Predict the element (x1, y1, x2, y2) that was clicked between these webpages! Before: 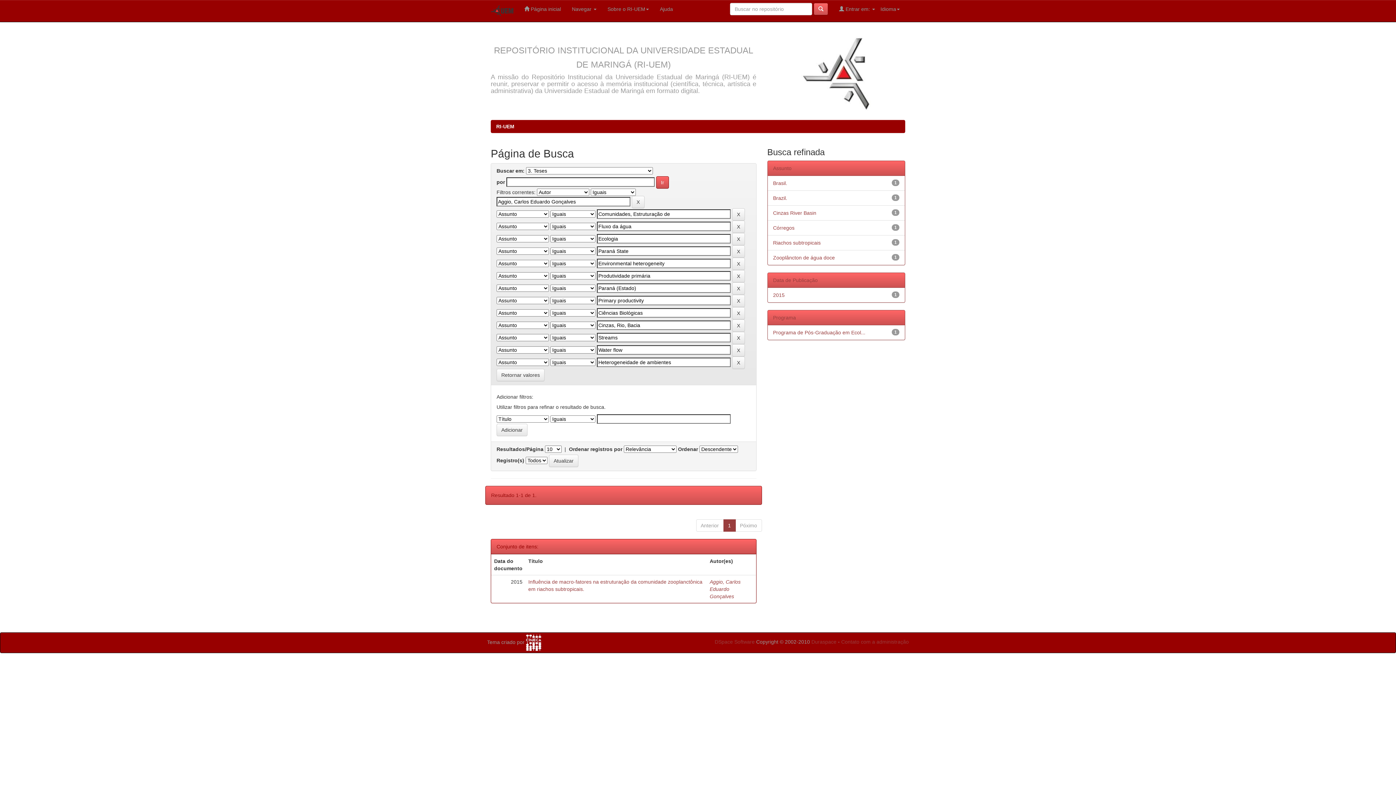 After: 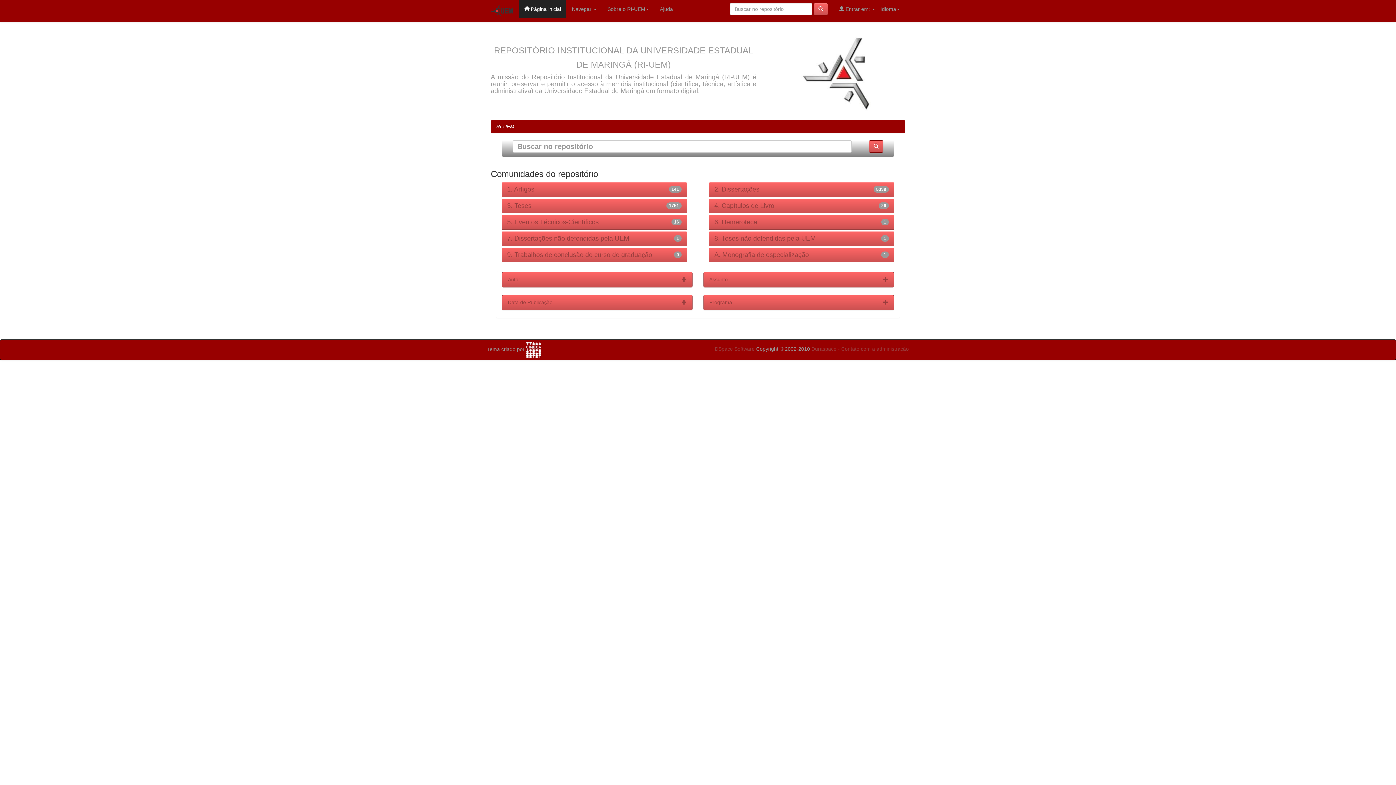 Action: bbox: (496, 123, 514, 129) label: RI-UEM